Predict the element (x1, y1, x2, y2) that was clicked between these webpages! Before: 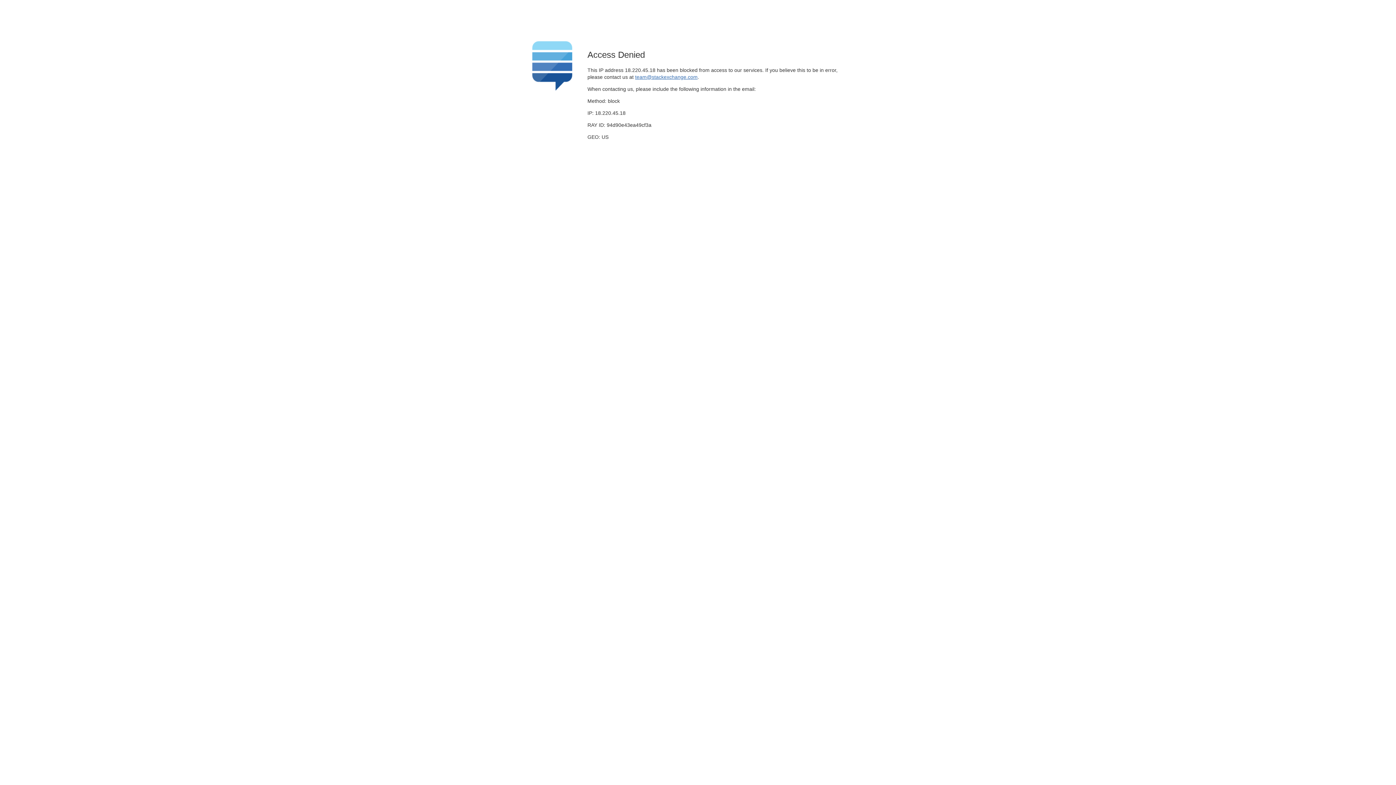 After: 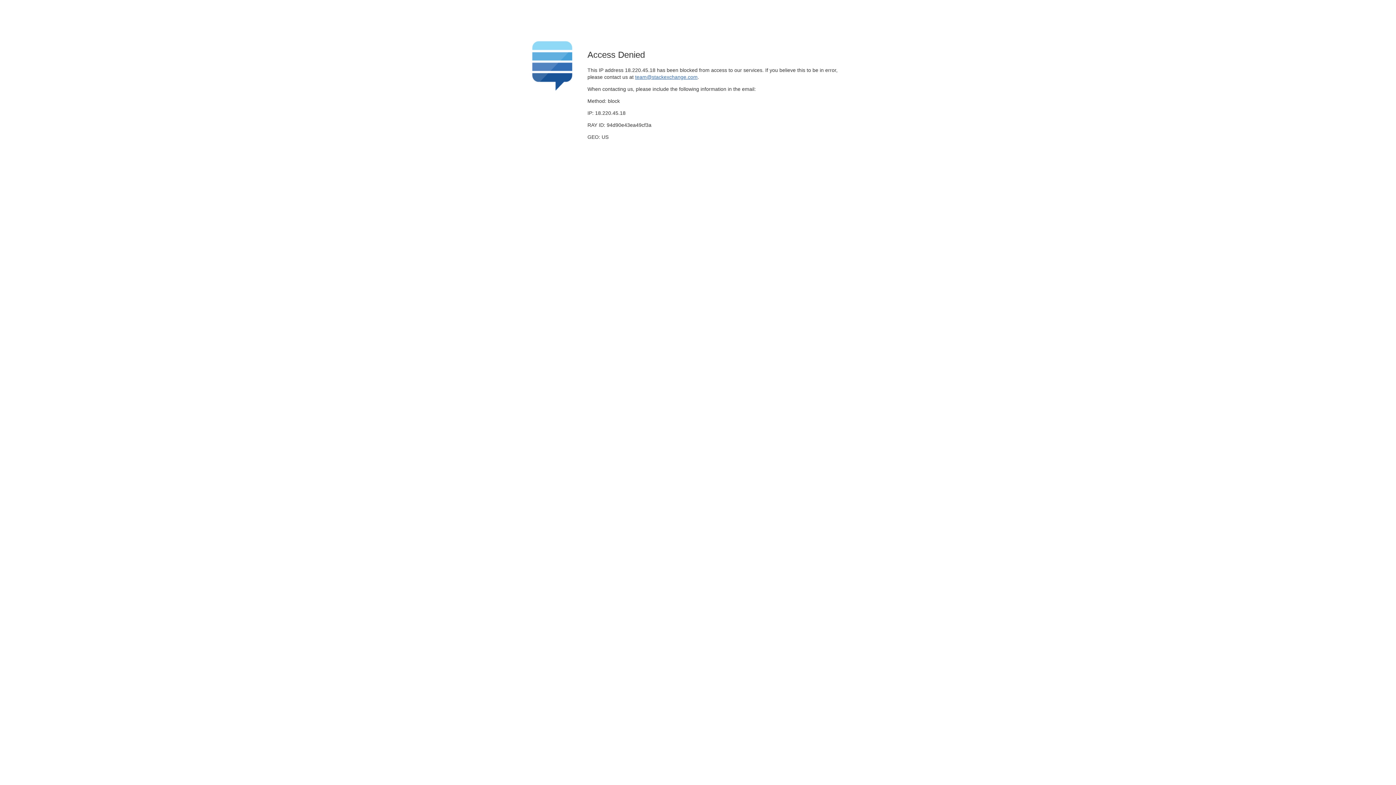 Action: label: team@stackexchange.com bbox: (635, 74, 697, 79)